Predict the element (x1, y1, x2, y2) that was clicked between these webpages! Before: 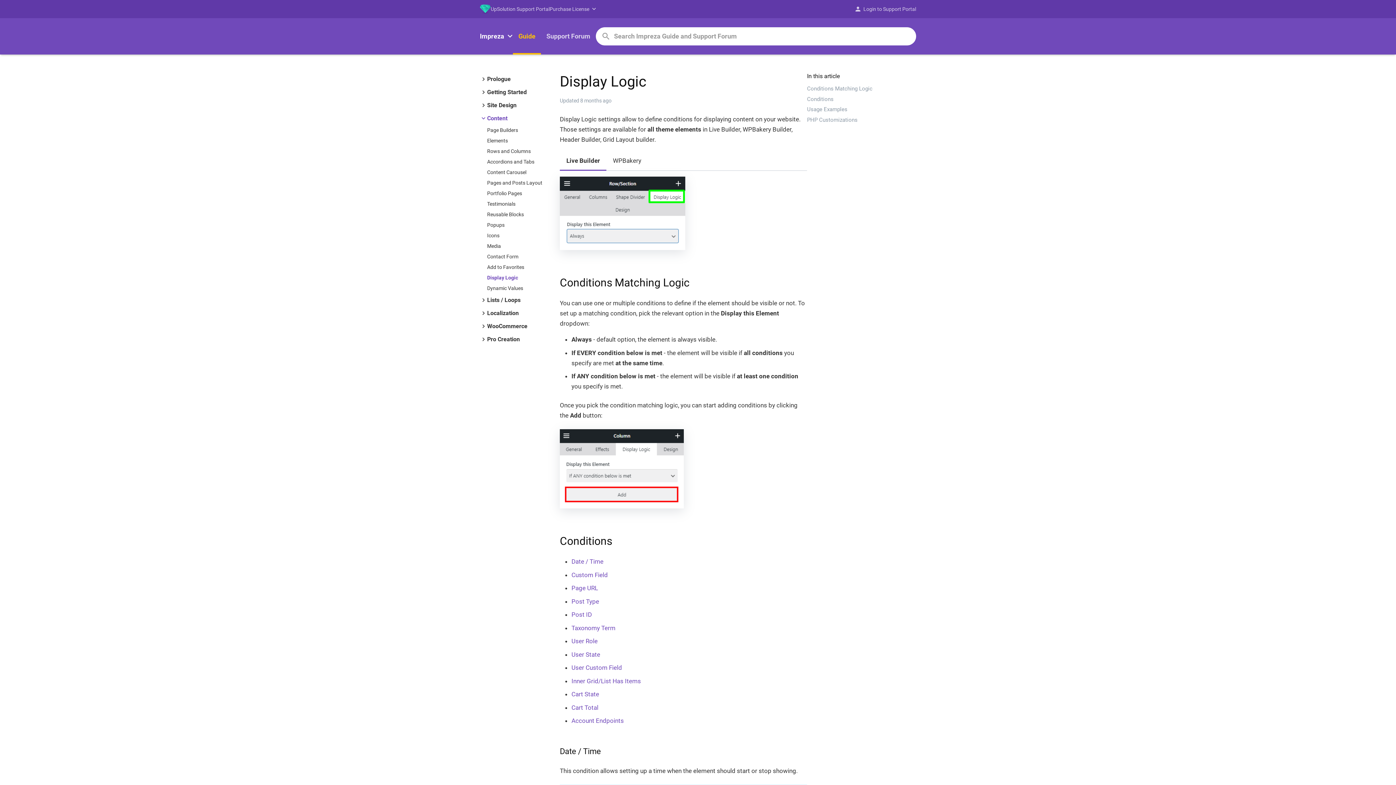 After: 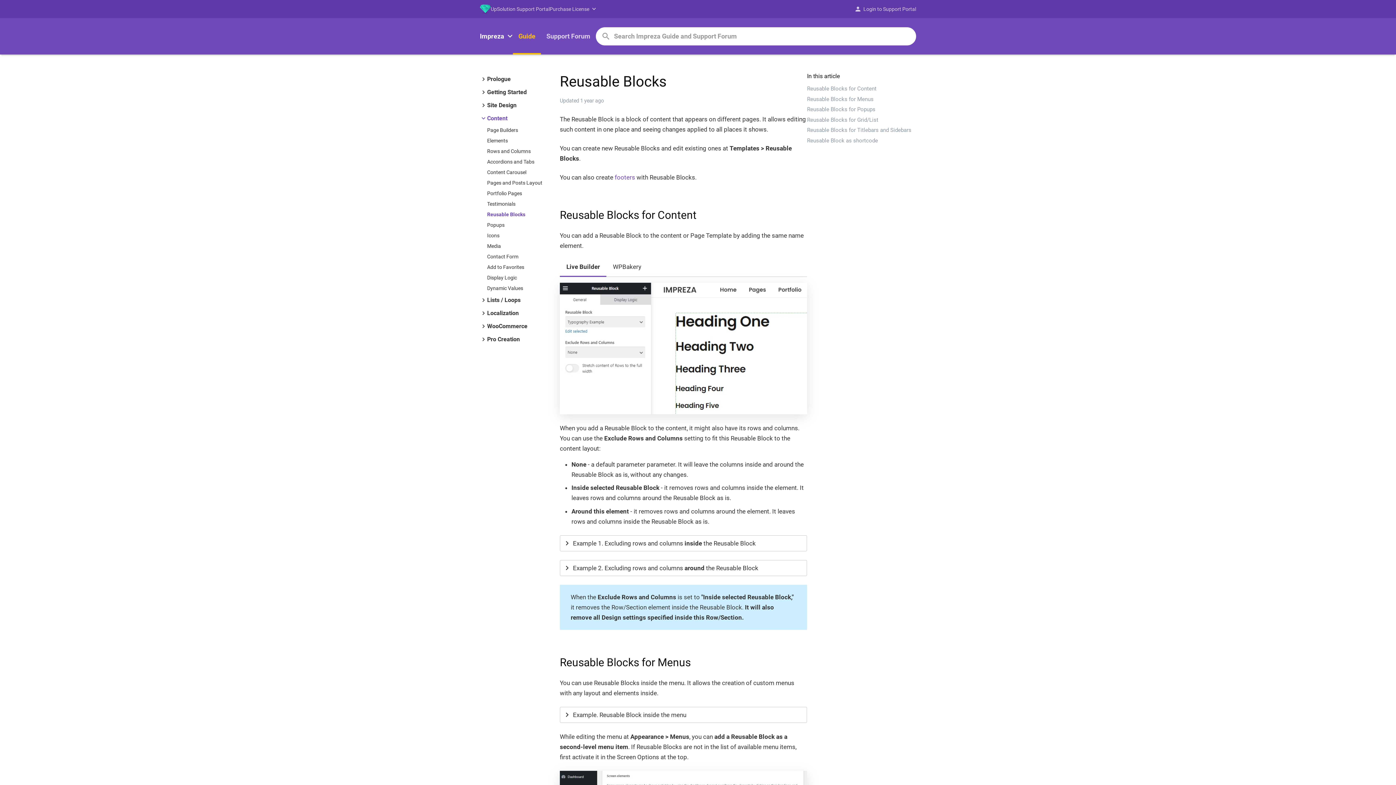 Action: label: Reusable Blocks bbox: (480, 209, 560, 220)